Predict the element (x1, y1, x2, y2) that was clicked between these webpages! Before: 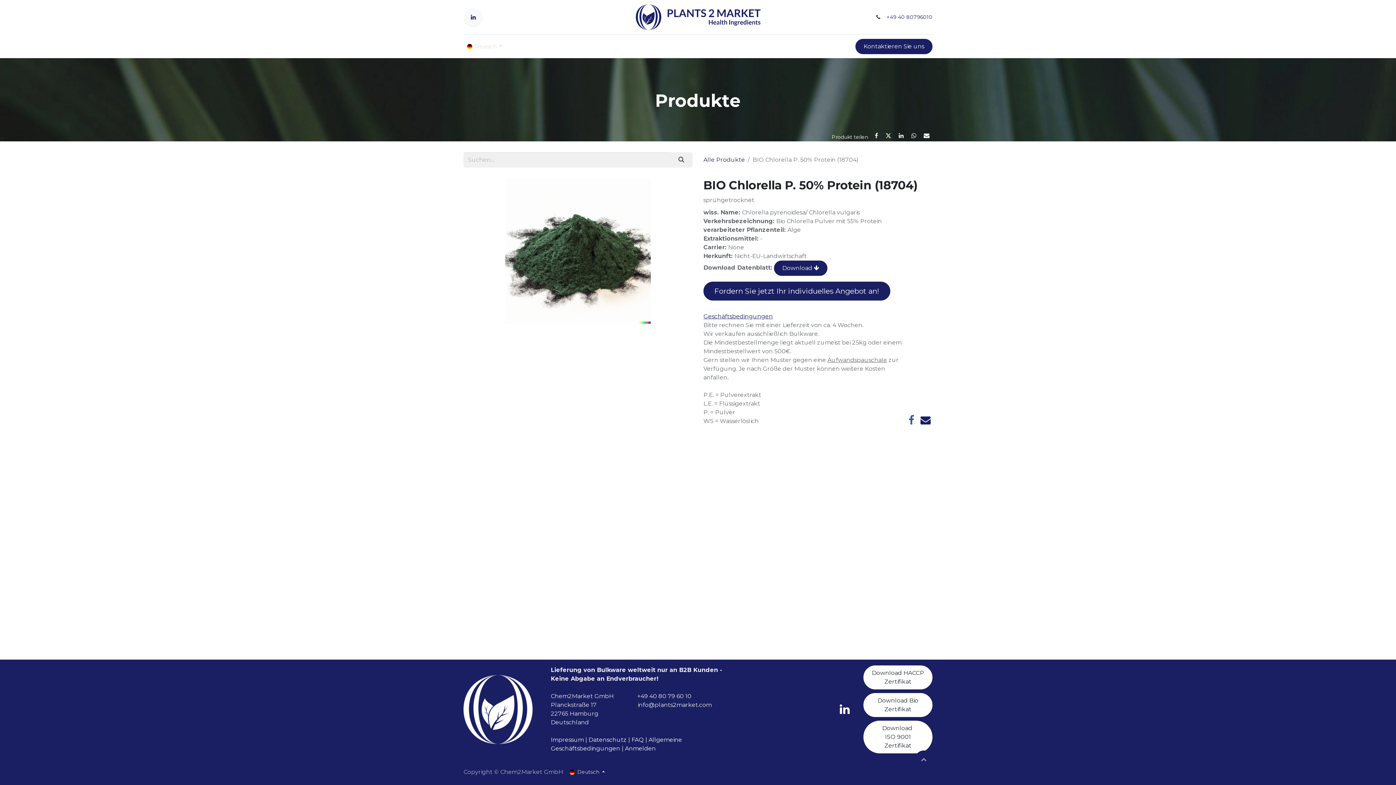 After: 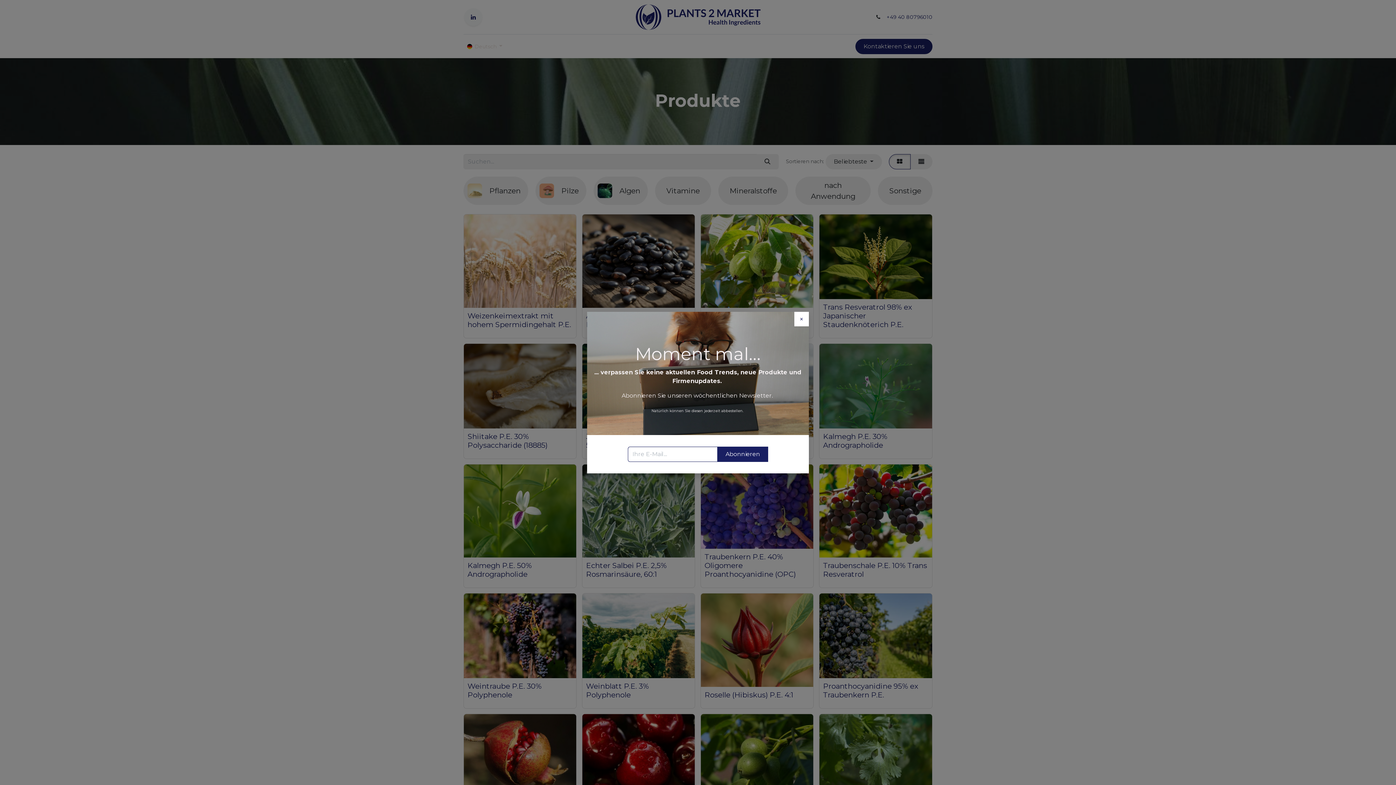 Action: label: Alle Produkte bbox: (703, 156, 745, 163)